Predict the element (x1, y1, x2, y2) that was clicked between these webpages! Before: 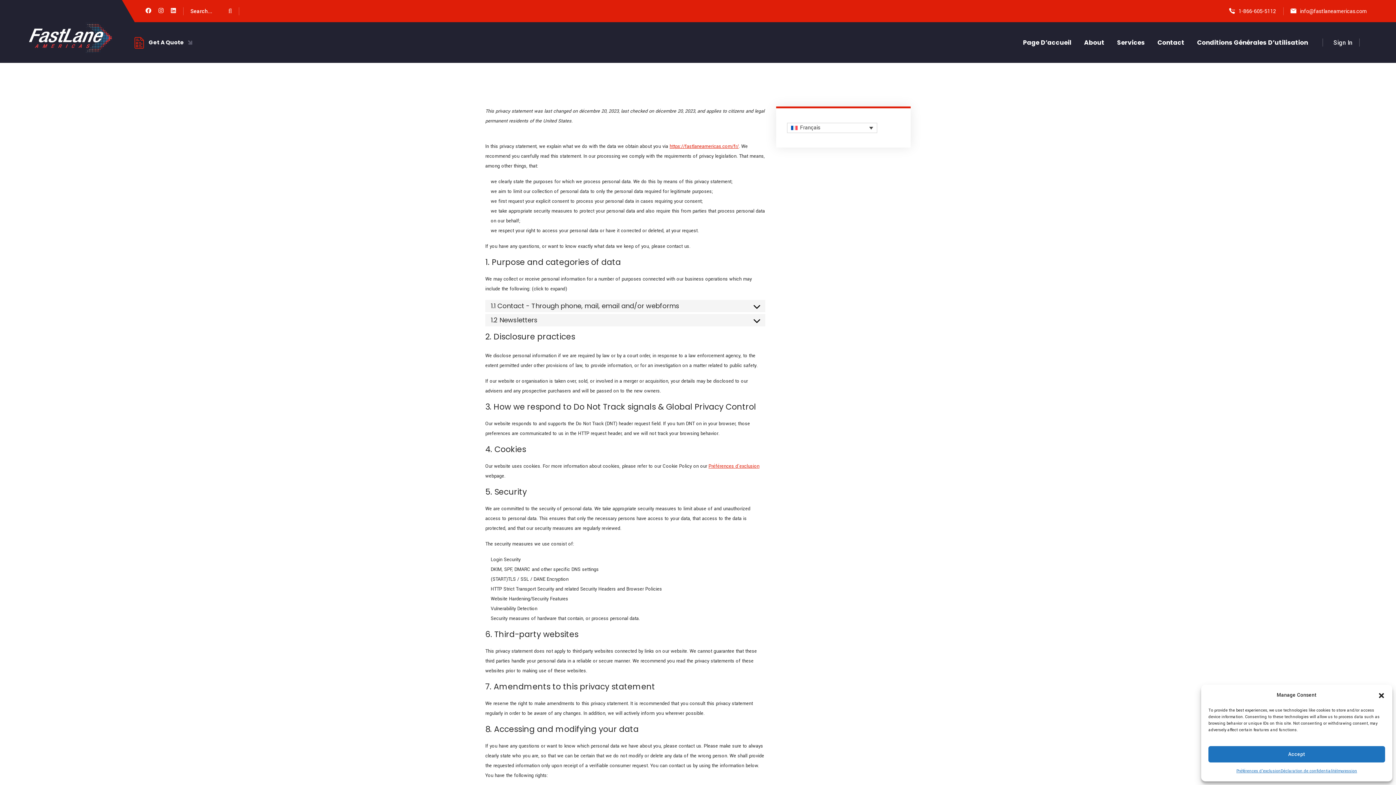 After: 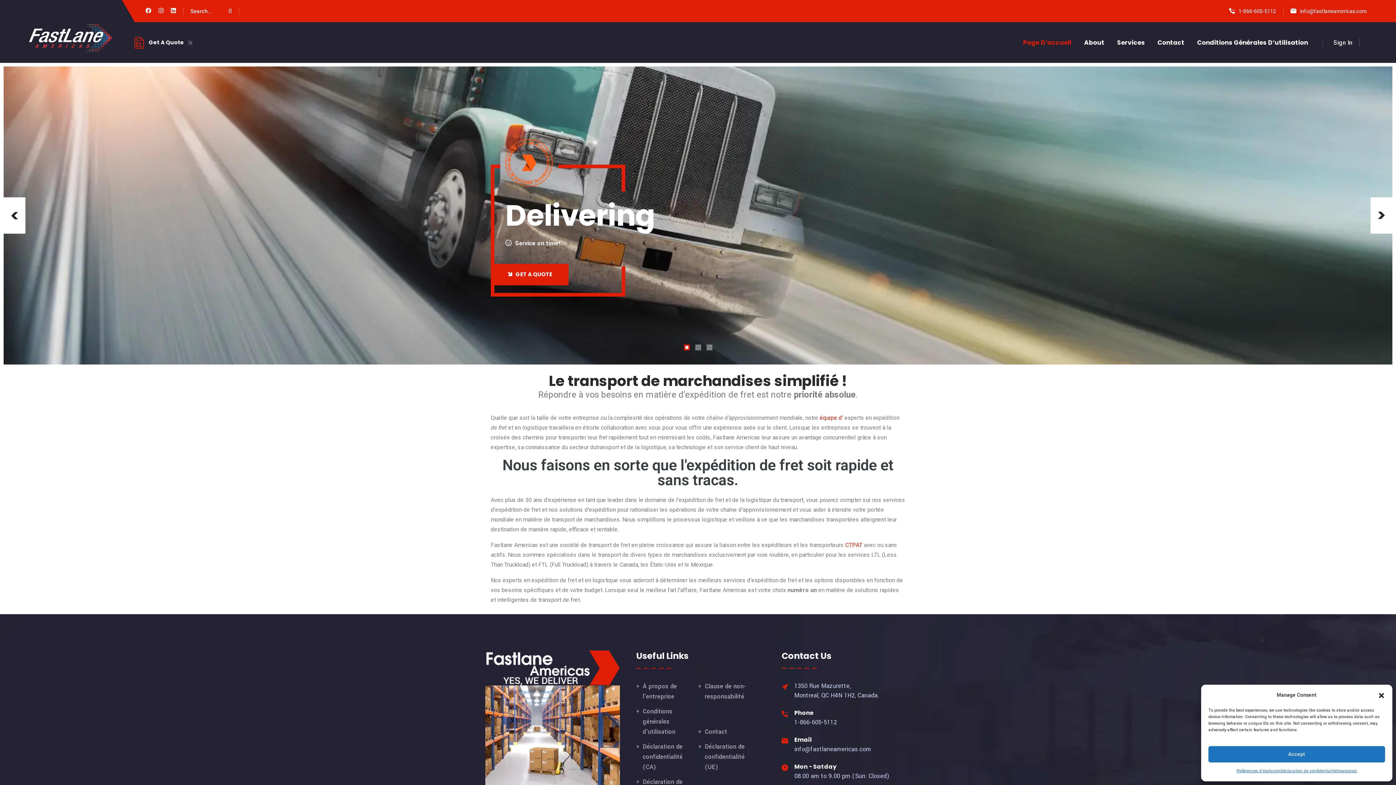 Action: bbox: (29, 22, 112, 52)